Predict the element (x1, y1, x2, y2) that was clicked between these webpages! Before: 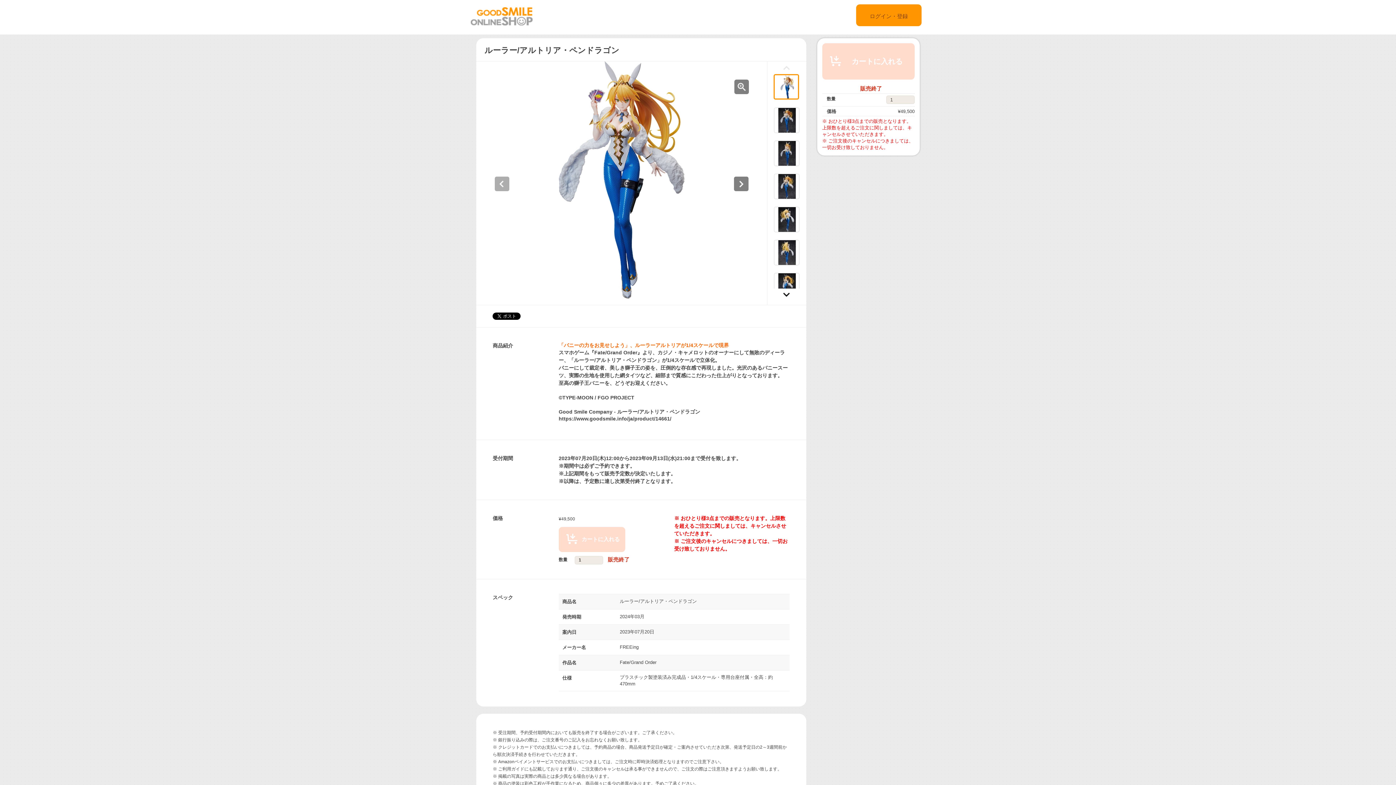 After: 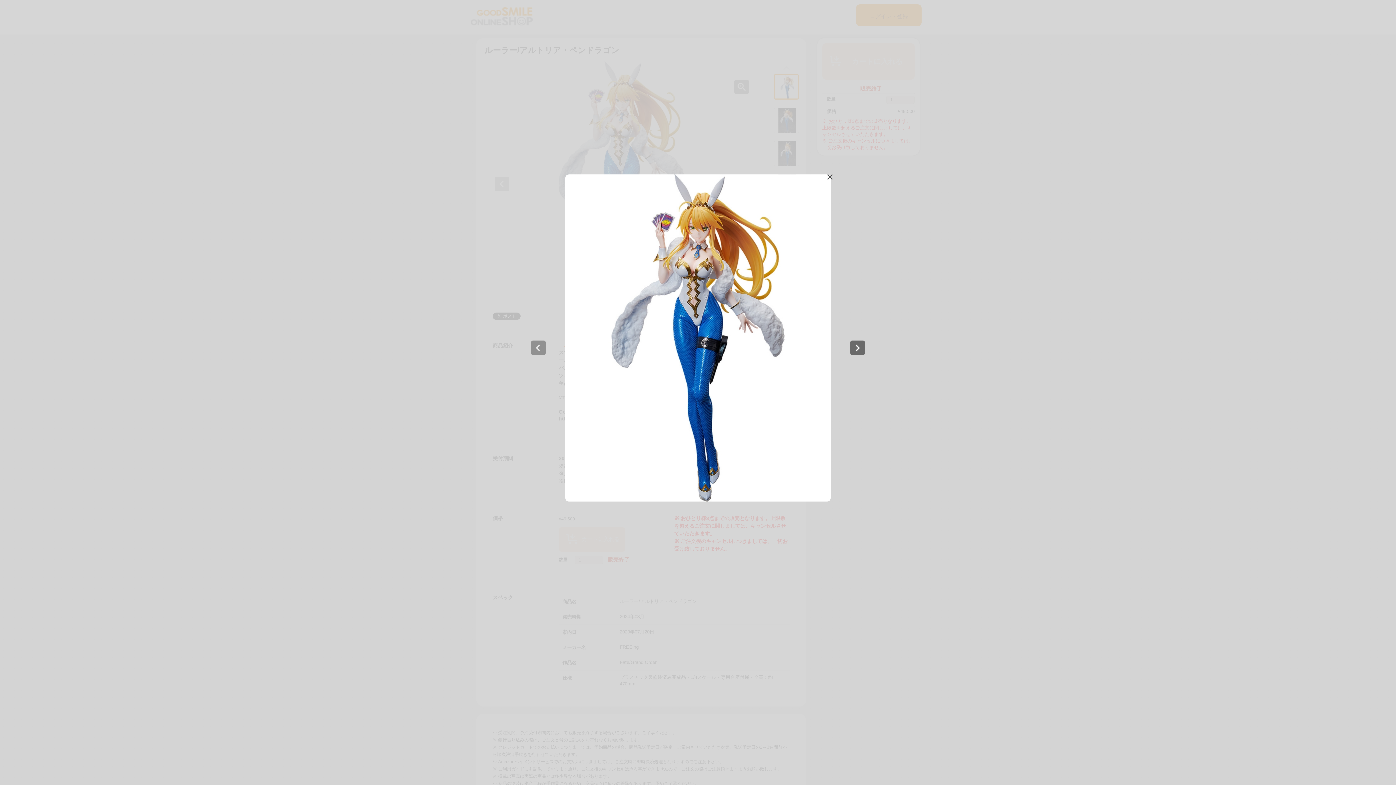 Action: bbox: (525, 61, 718, 301)